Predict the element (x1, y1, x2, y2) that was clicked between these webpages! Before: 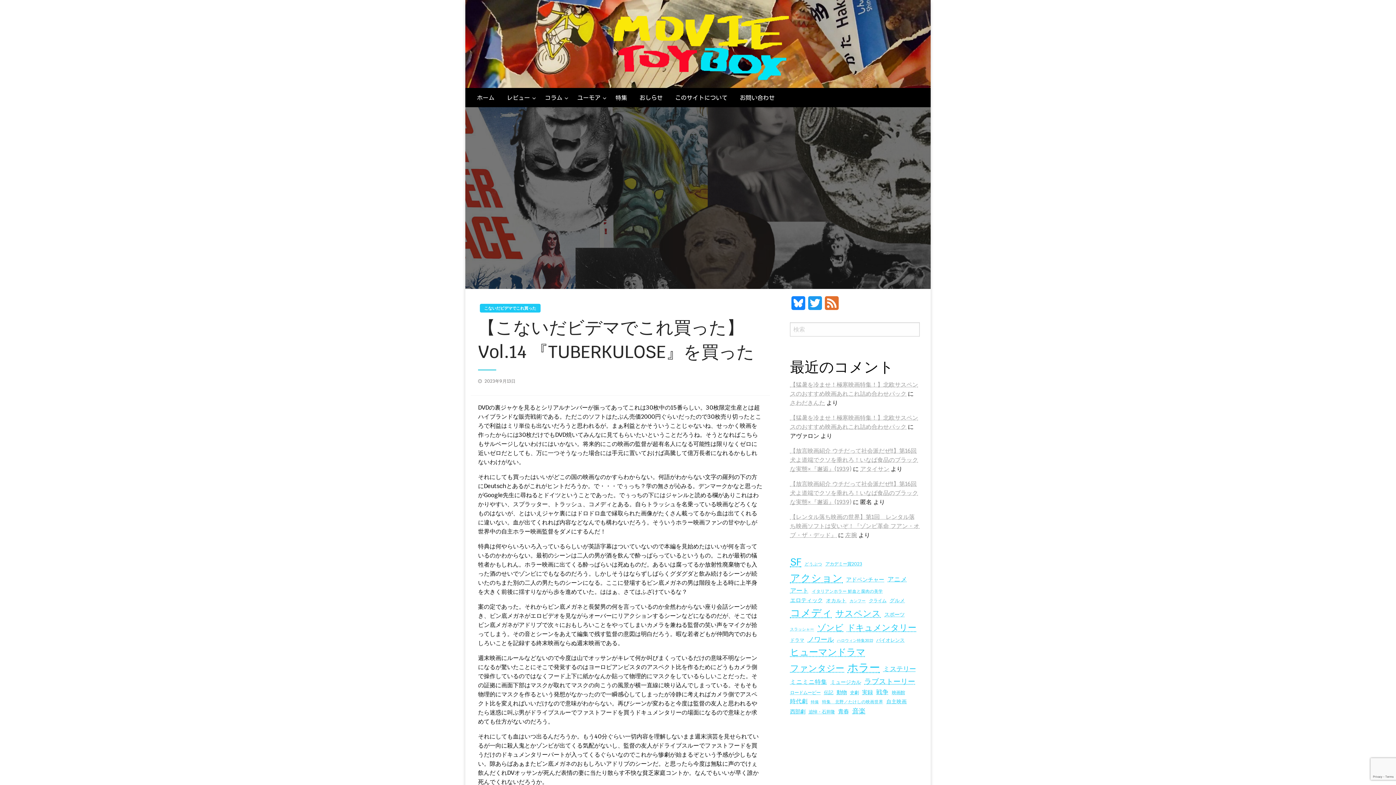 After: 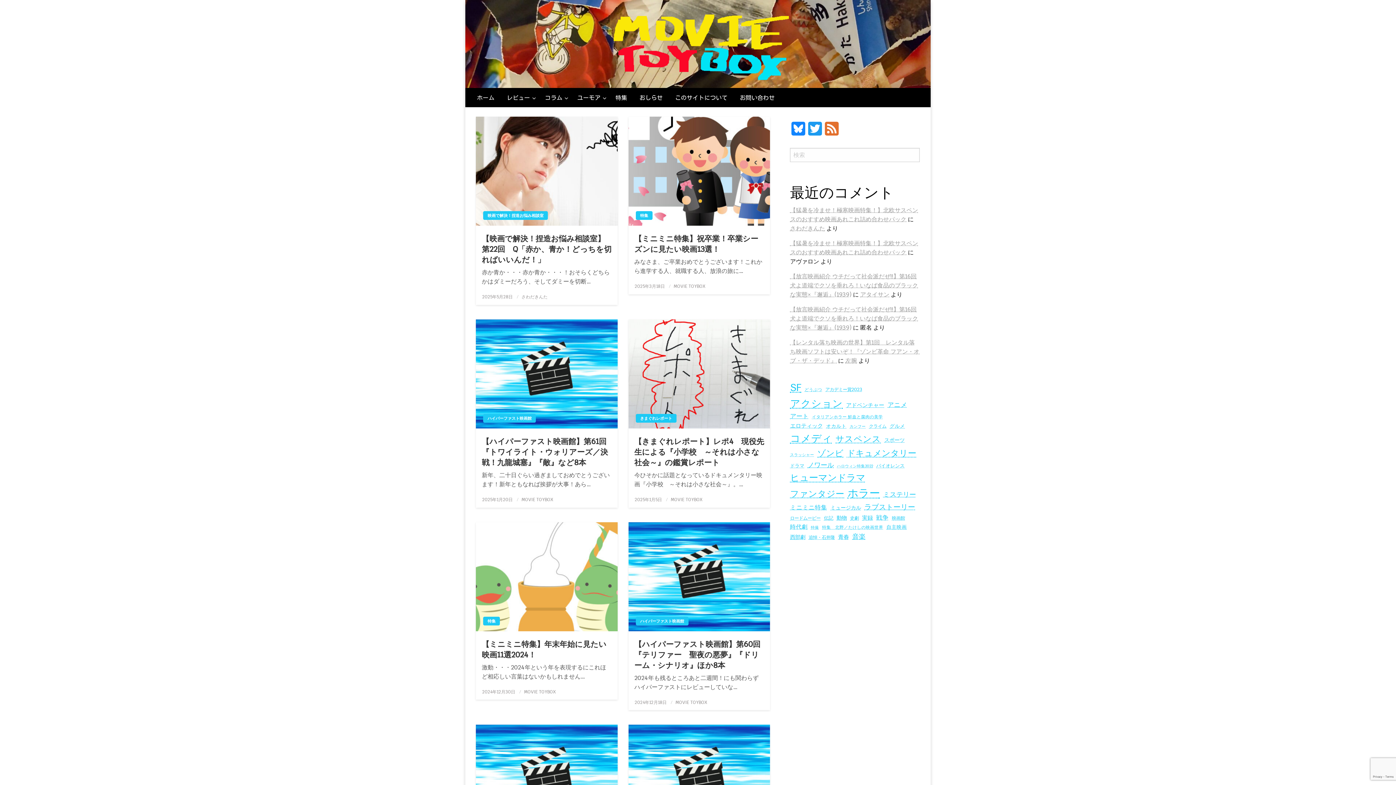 Action: bbox: (847, 621, 916, 634) label: ドキュメンタリー (54個の項目)